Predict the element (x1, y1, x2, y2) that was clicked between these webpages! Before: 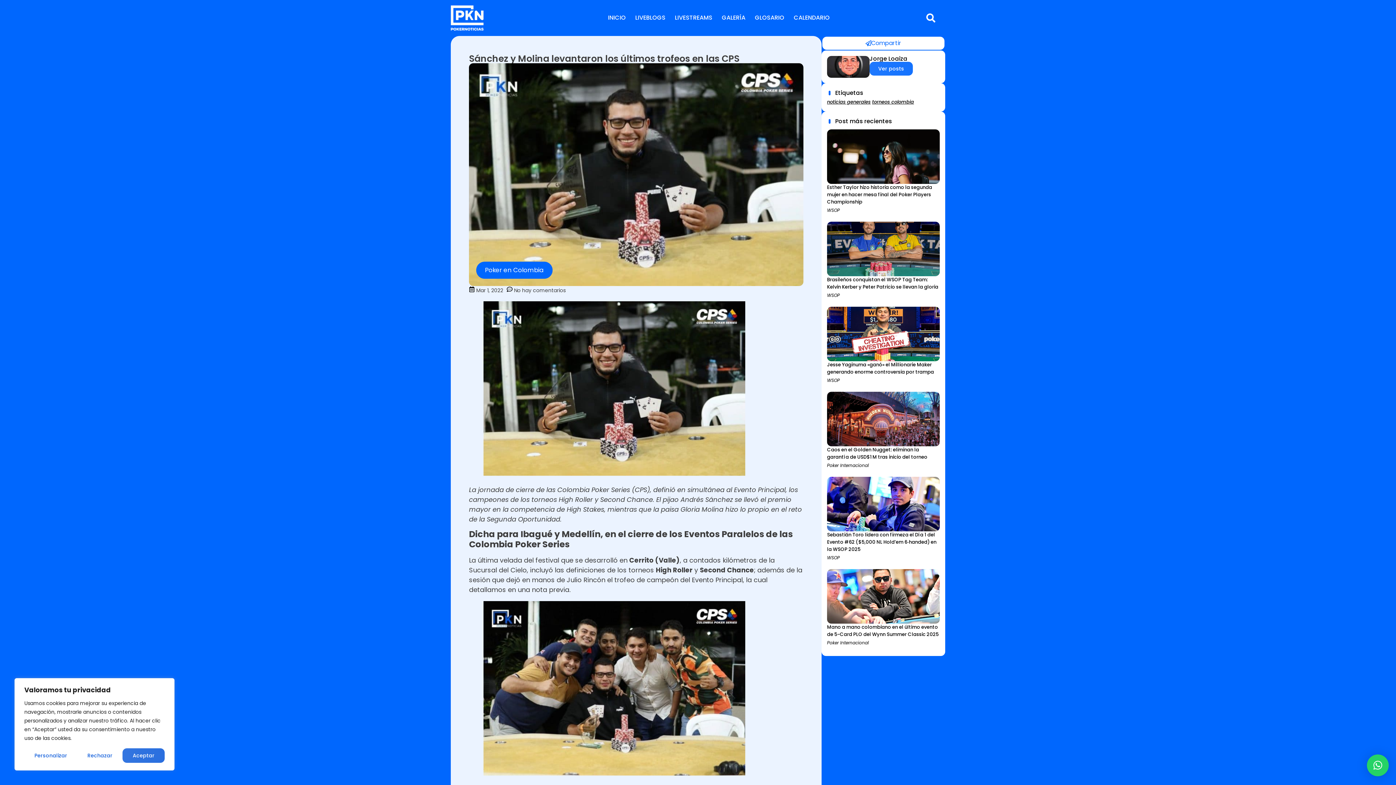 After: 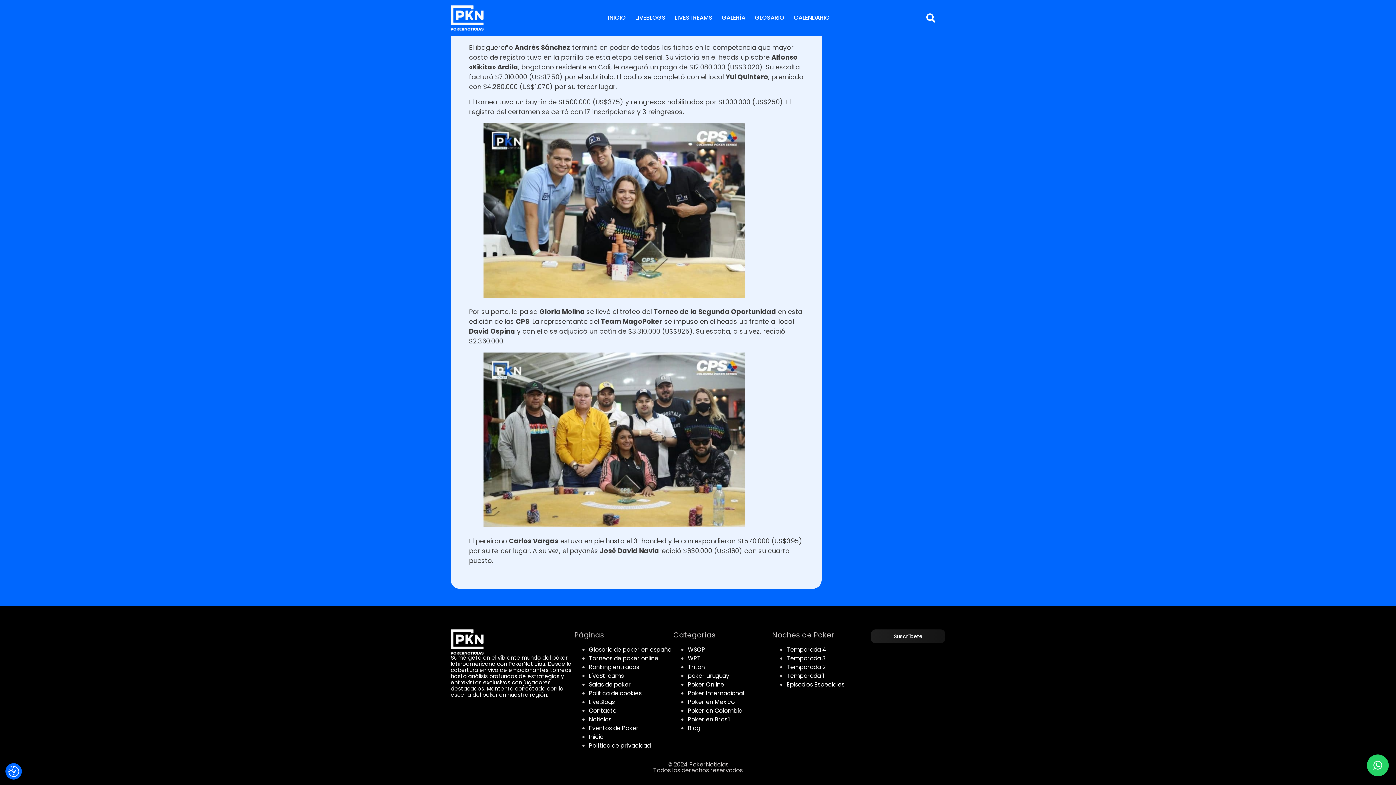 Action: label: Aceptar bbox: (122, 748, 164, 763)